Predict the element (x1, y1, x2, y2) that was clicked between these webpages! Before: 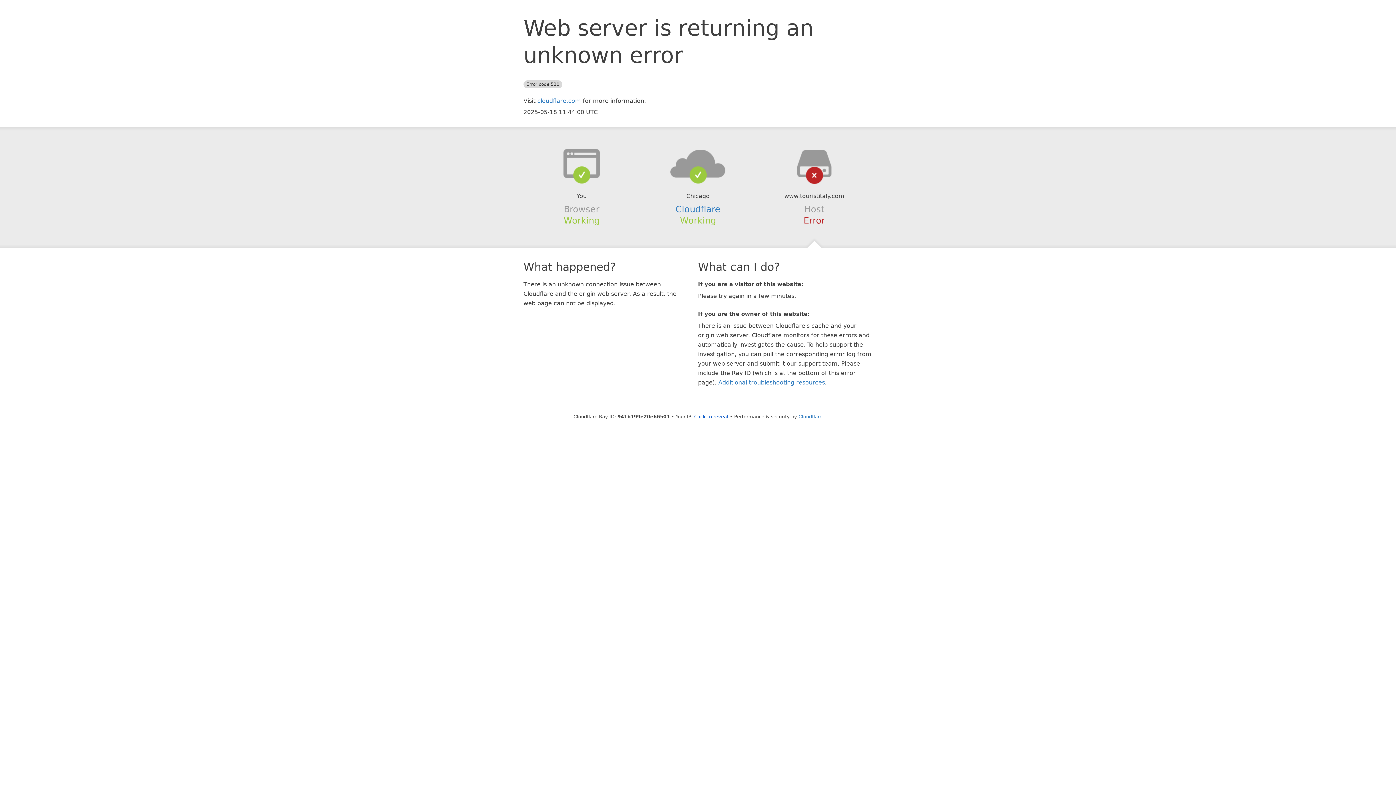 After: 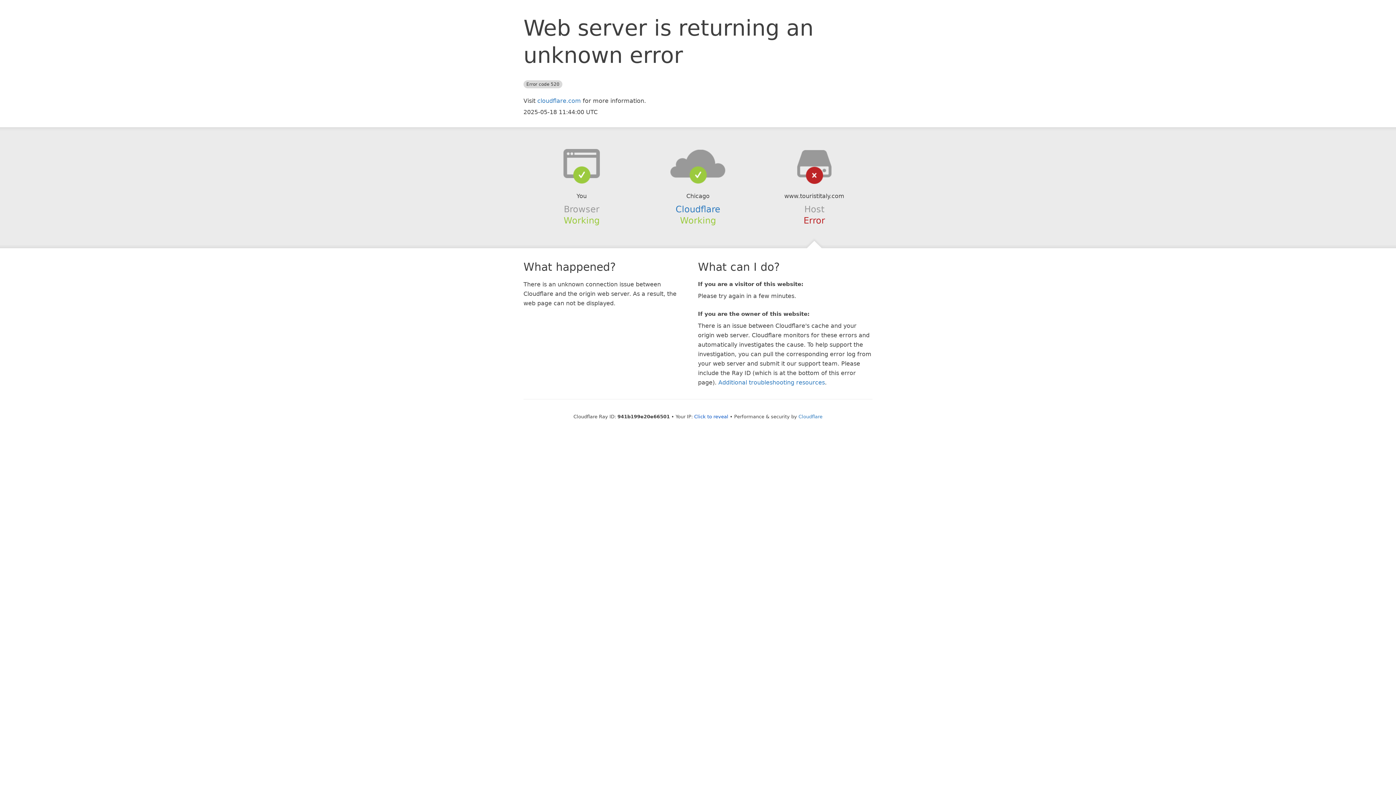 Action: bbox: (639, 148, 756, 178)